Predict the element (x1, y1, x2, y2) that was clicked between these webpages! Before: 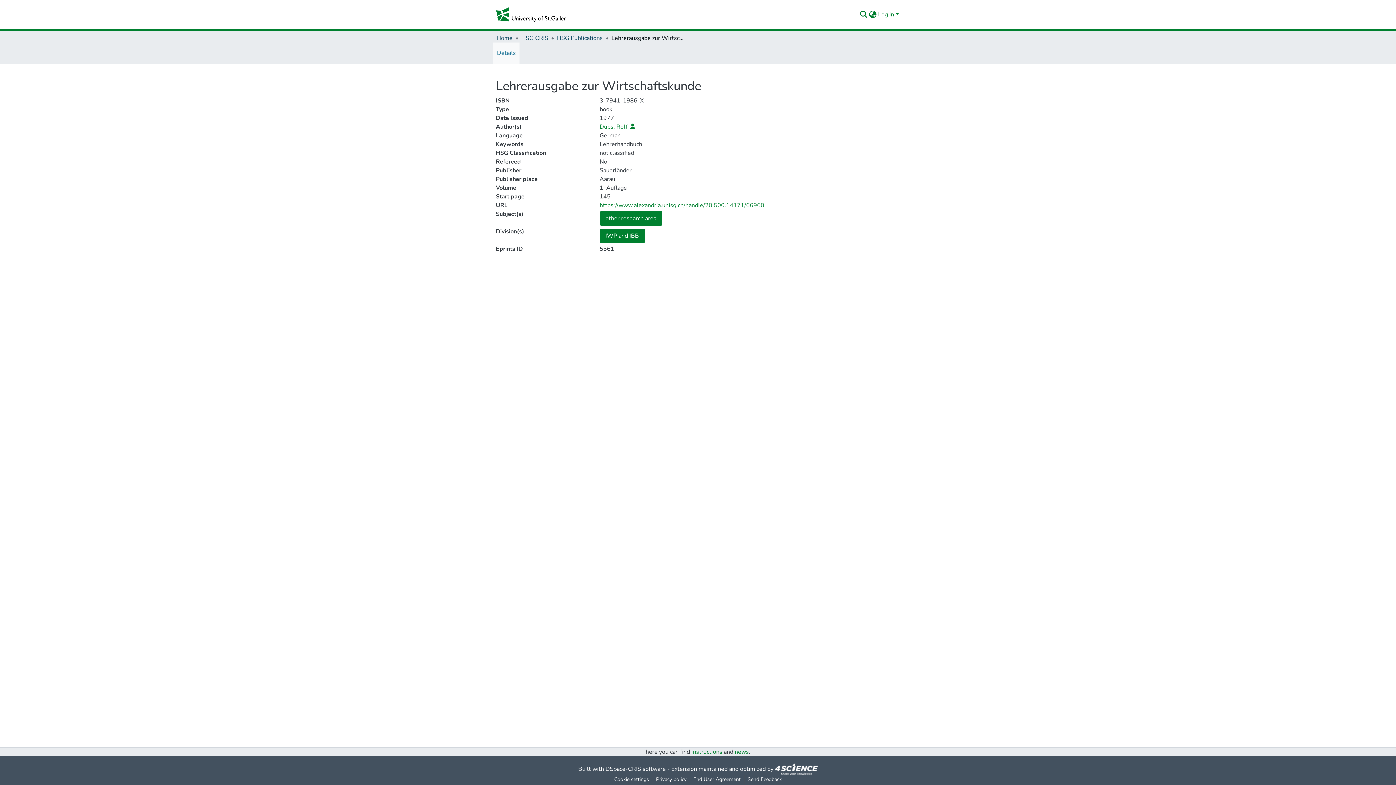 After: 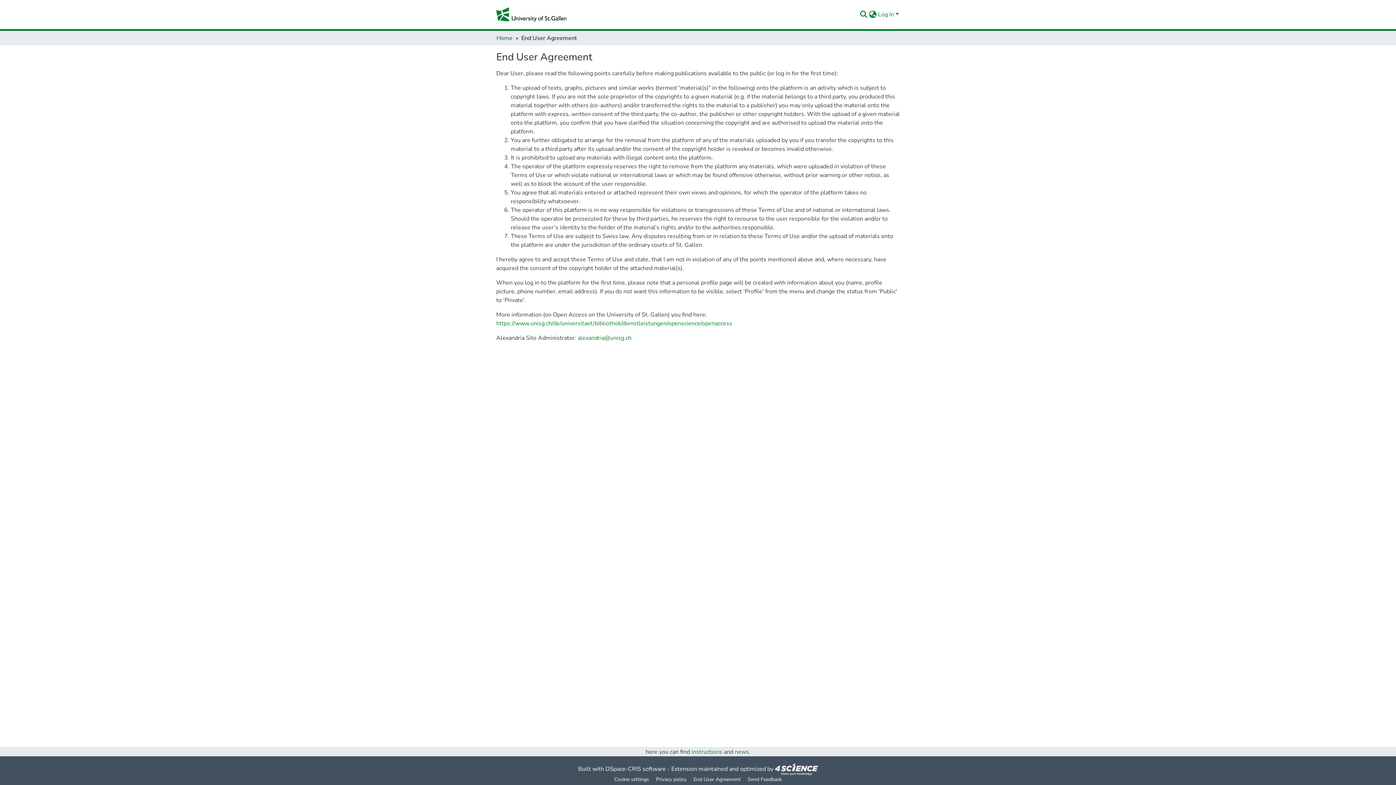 Action: bbox: (690, 775, 744, 784) label: End User Agreement